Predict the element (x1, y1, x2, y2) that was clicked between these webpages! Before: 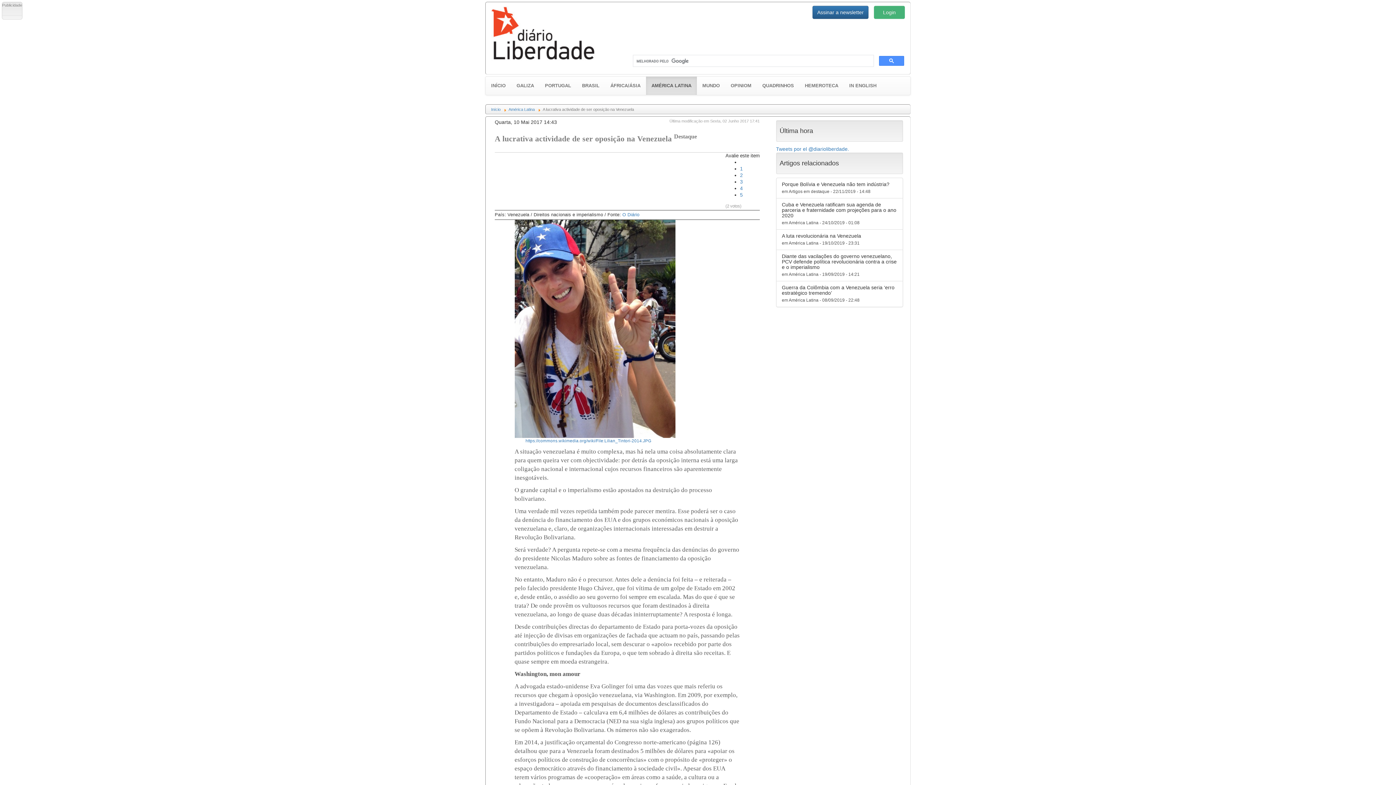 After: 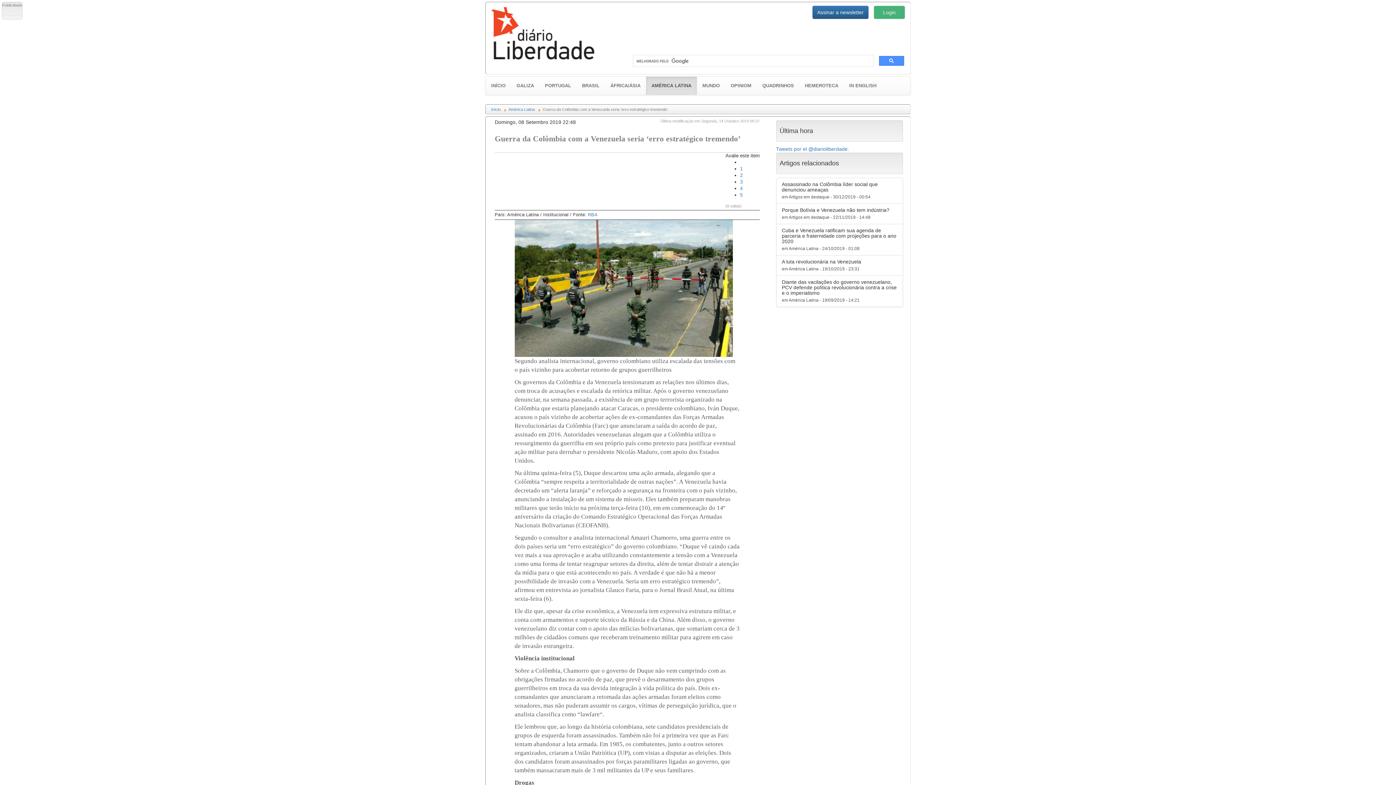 Action: label: Guerra da Colômbia com a Venezuela seria ‘erro estratégico tremendo’

em América Latina - 08/09/2019 - 22:48 bbox: (776, 281, 903, 307)